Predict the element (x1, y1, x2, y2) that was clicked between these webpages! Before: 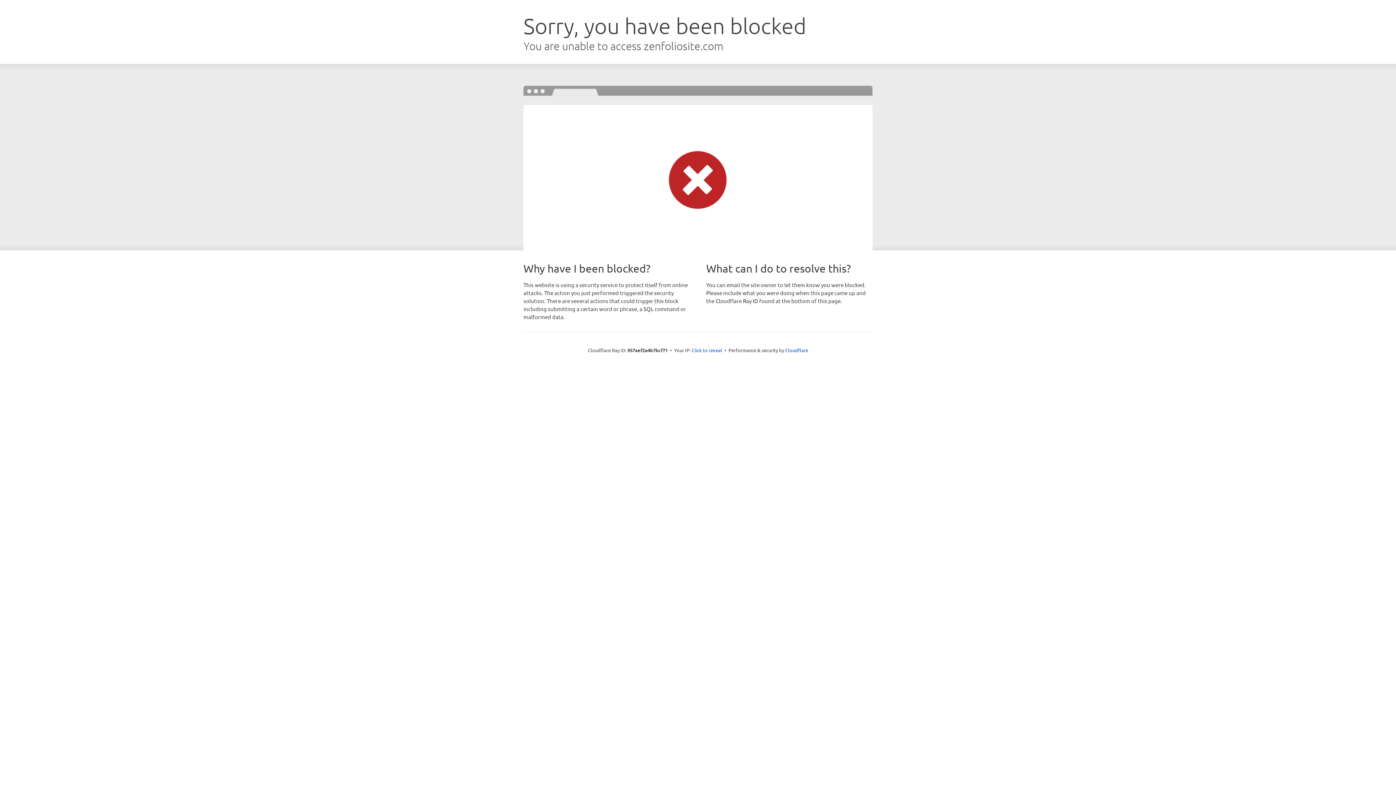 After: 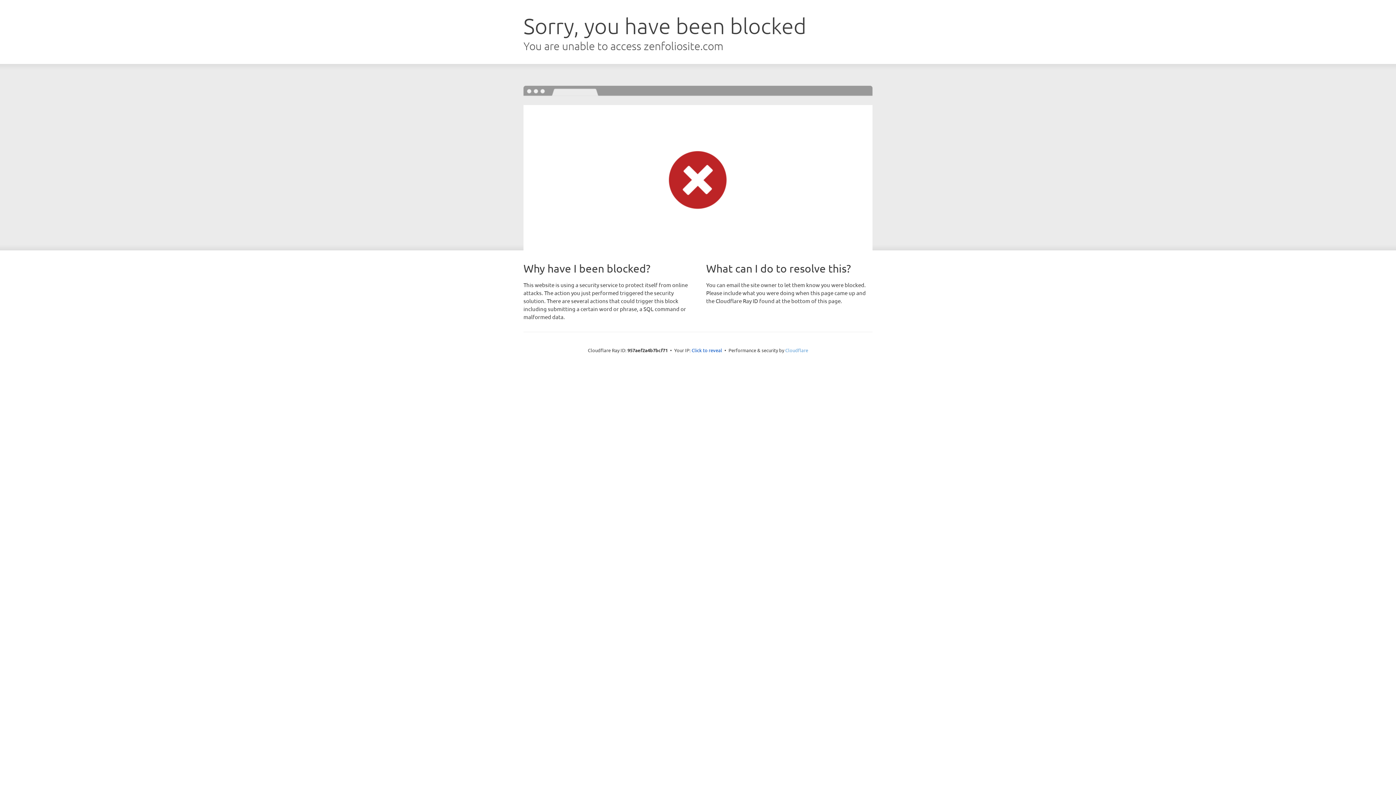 Action: label: Cloudflare bbox: (785, 347, 808, 353)